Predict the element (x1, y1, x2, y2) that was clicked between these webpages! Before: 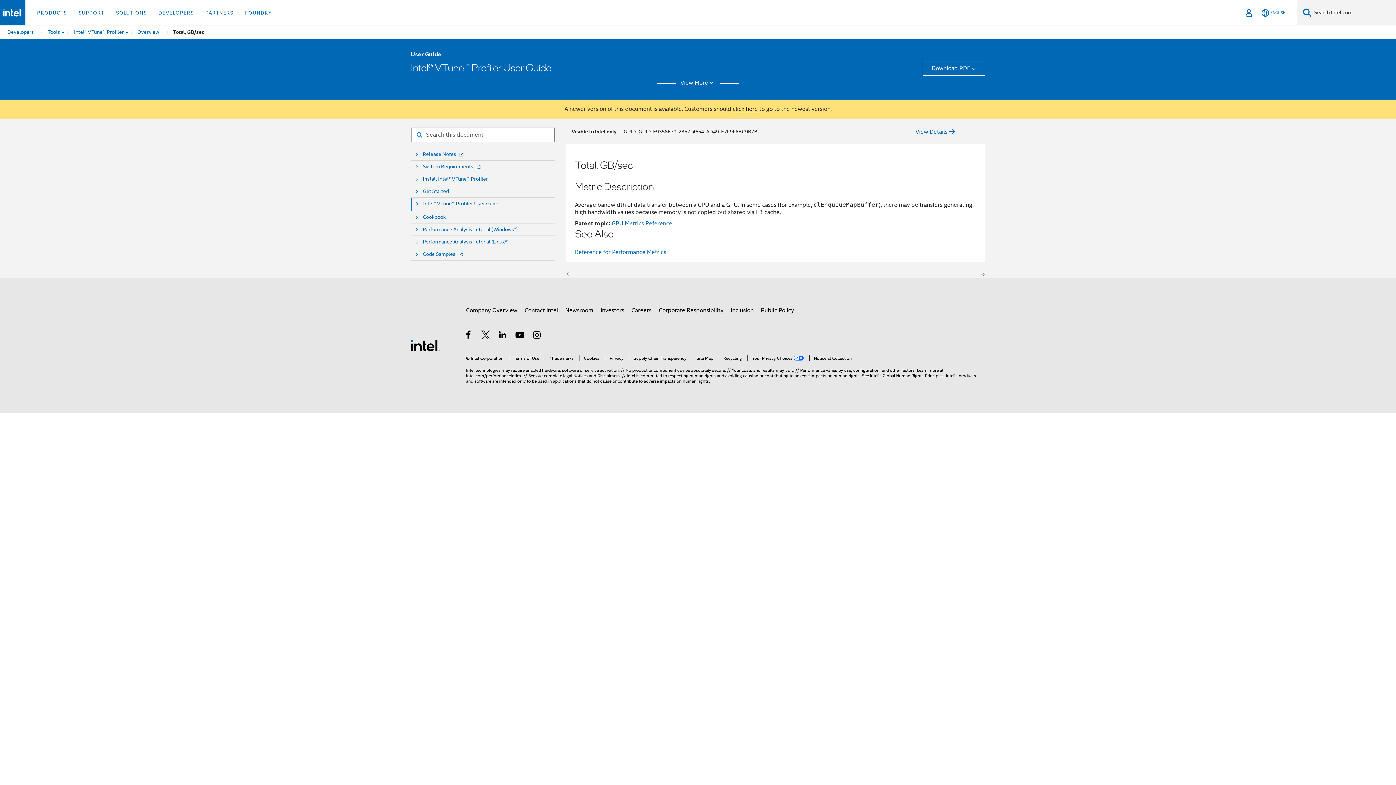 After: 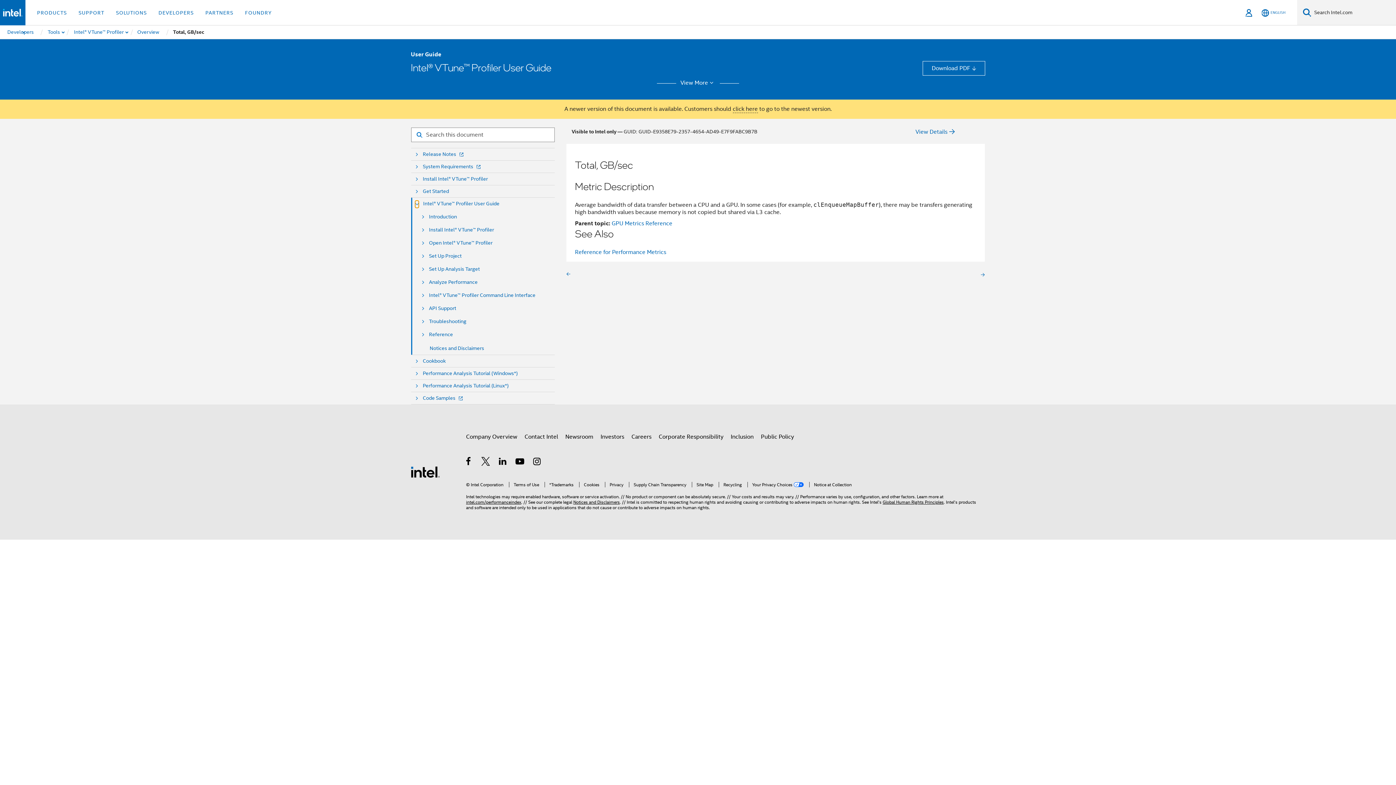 Action: bbox: (415, 200, 418, 208)